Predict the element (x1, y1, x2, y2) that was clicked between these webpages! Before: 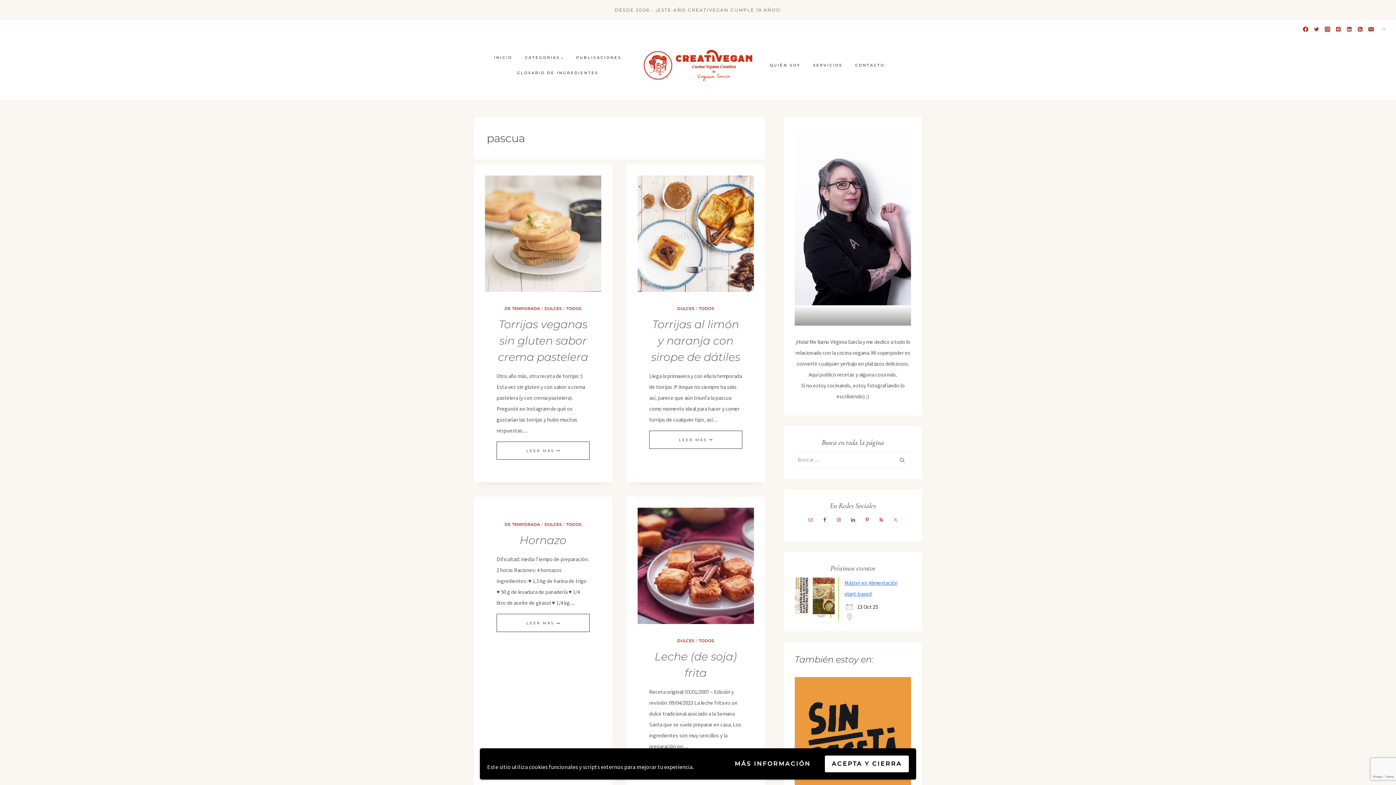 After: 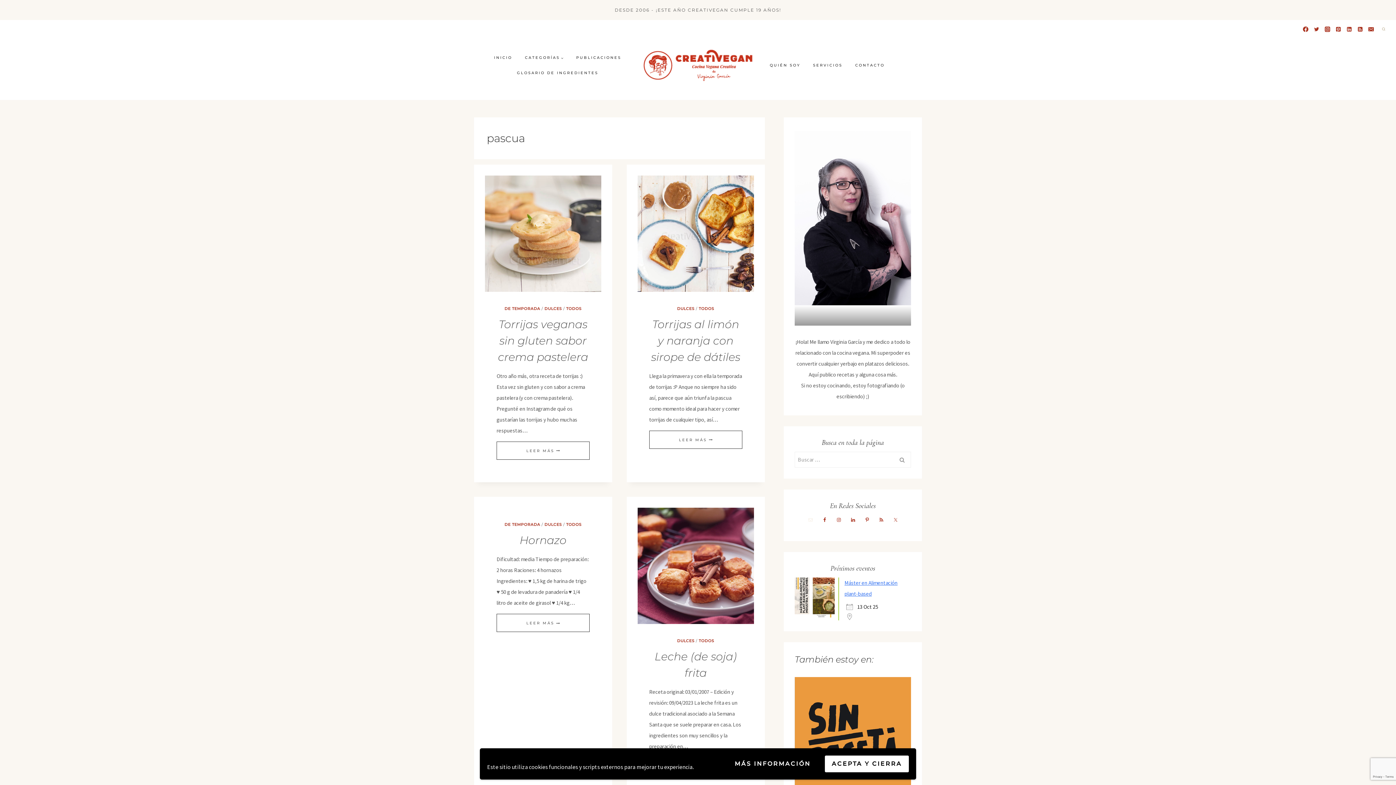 Action: bbox: (805, 515, 815, 525)